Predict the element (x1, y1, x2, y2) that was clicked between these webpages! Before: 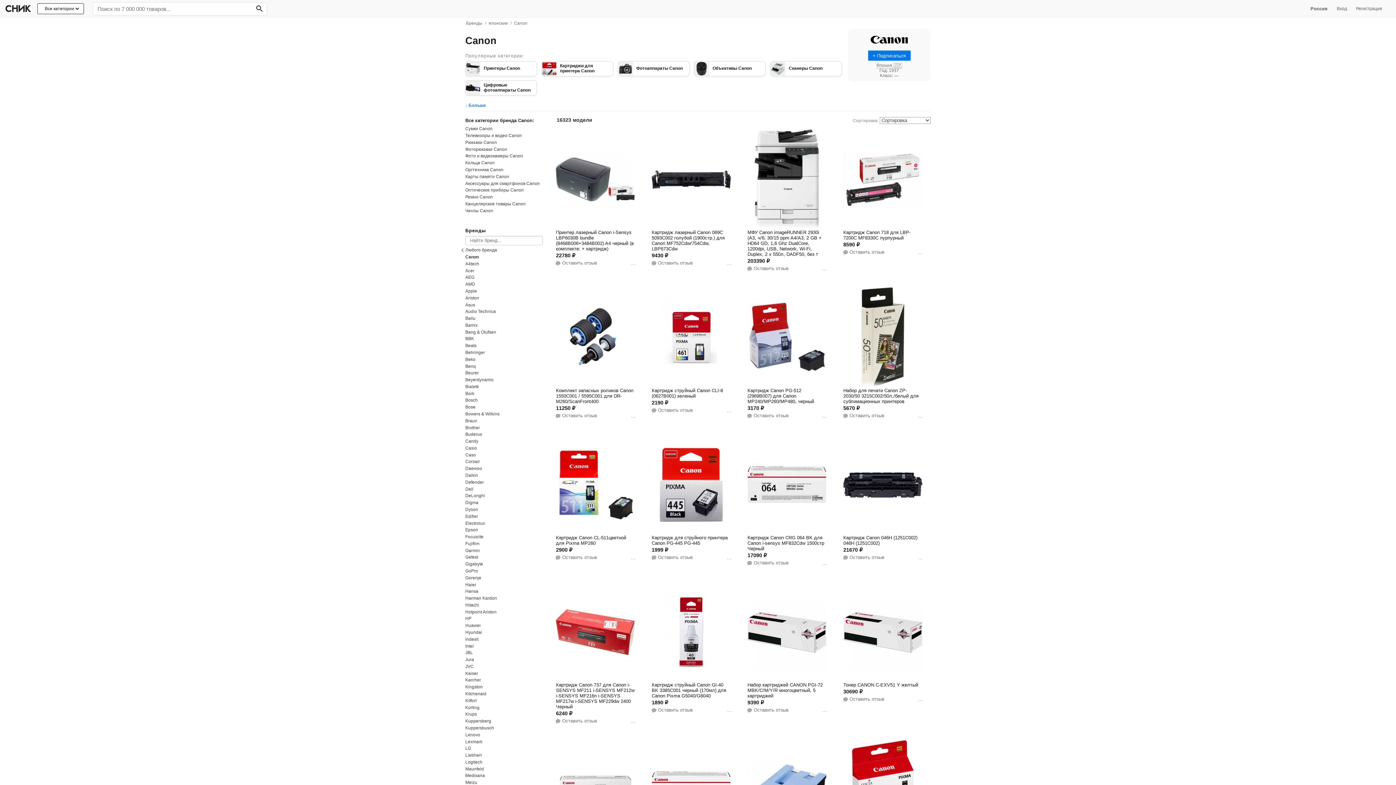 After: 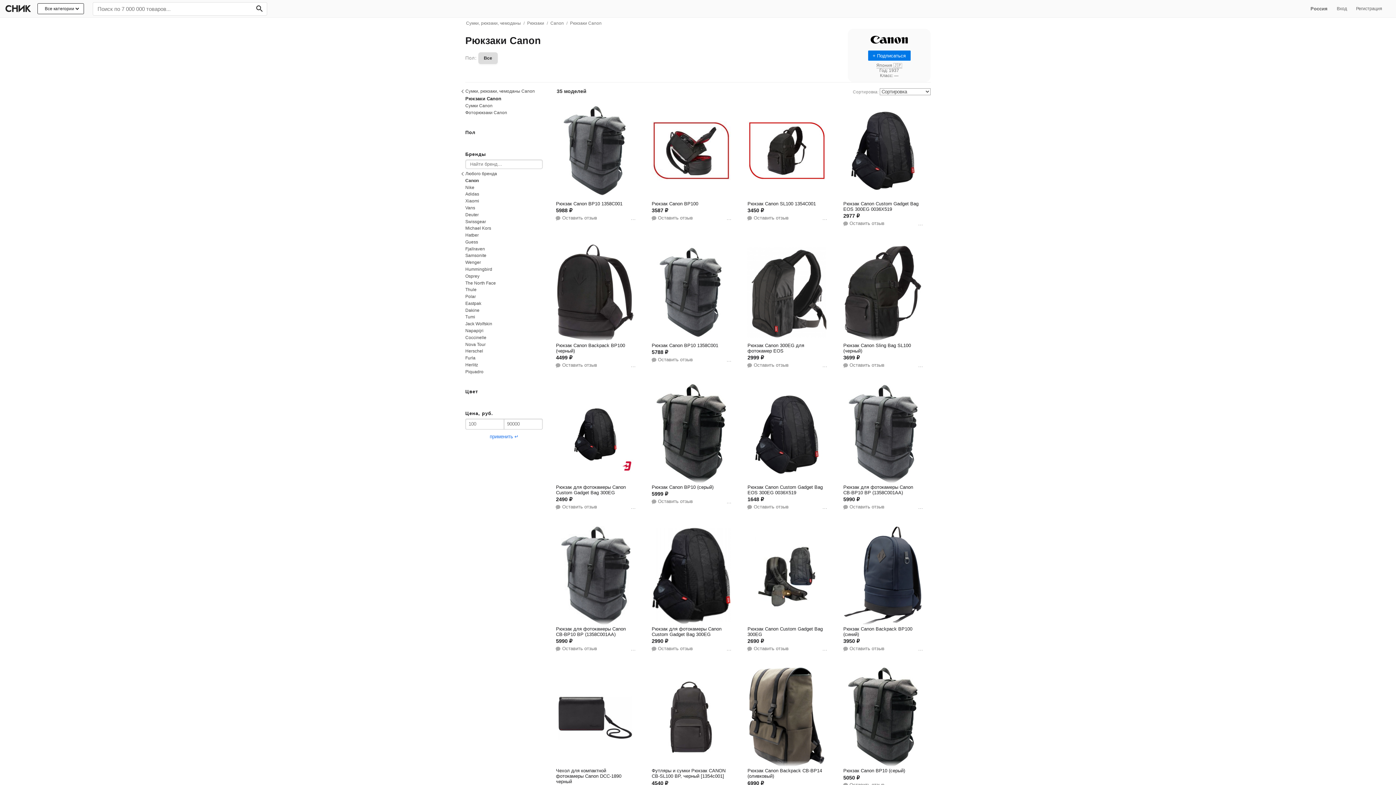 Action: label: Рюкзаки Canon bbox: (465, 139, 543, 145)